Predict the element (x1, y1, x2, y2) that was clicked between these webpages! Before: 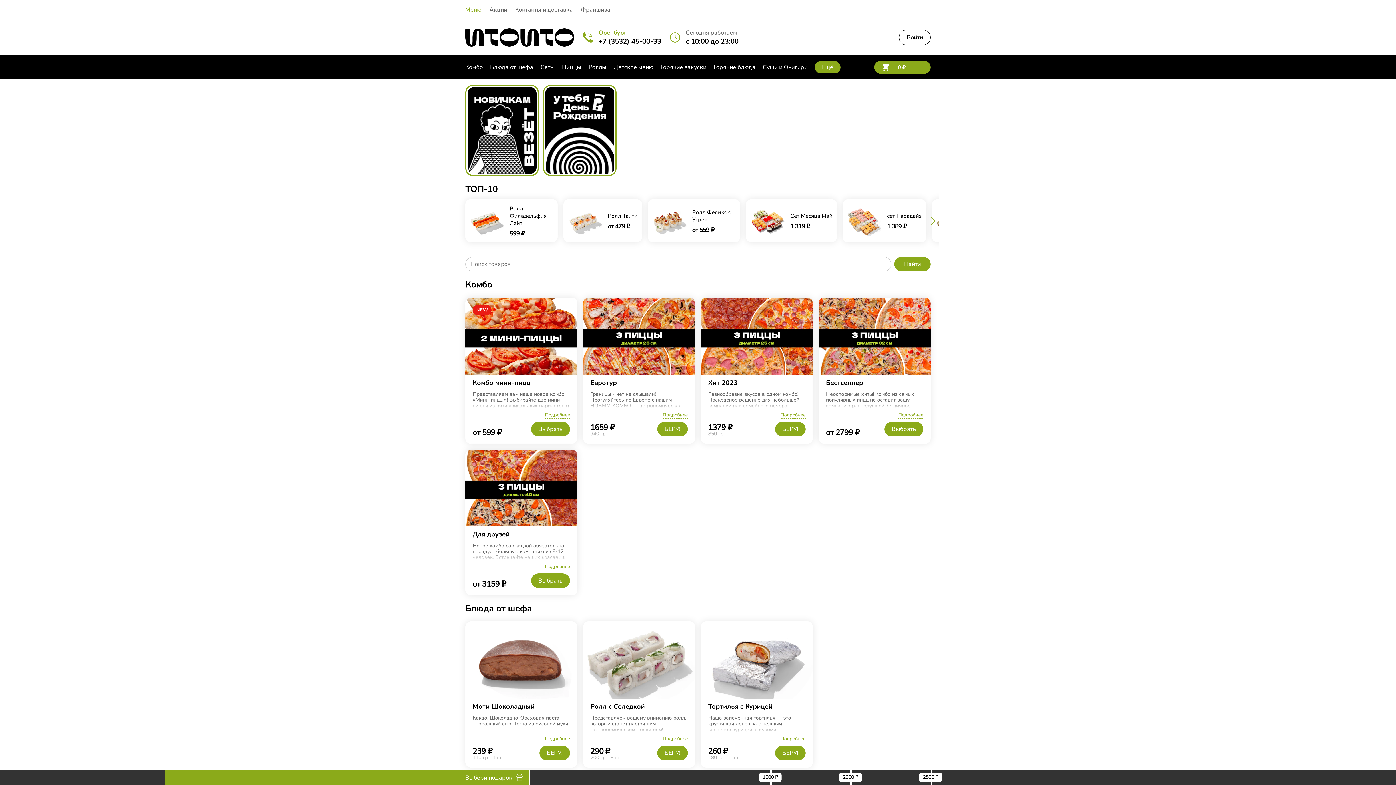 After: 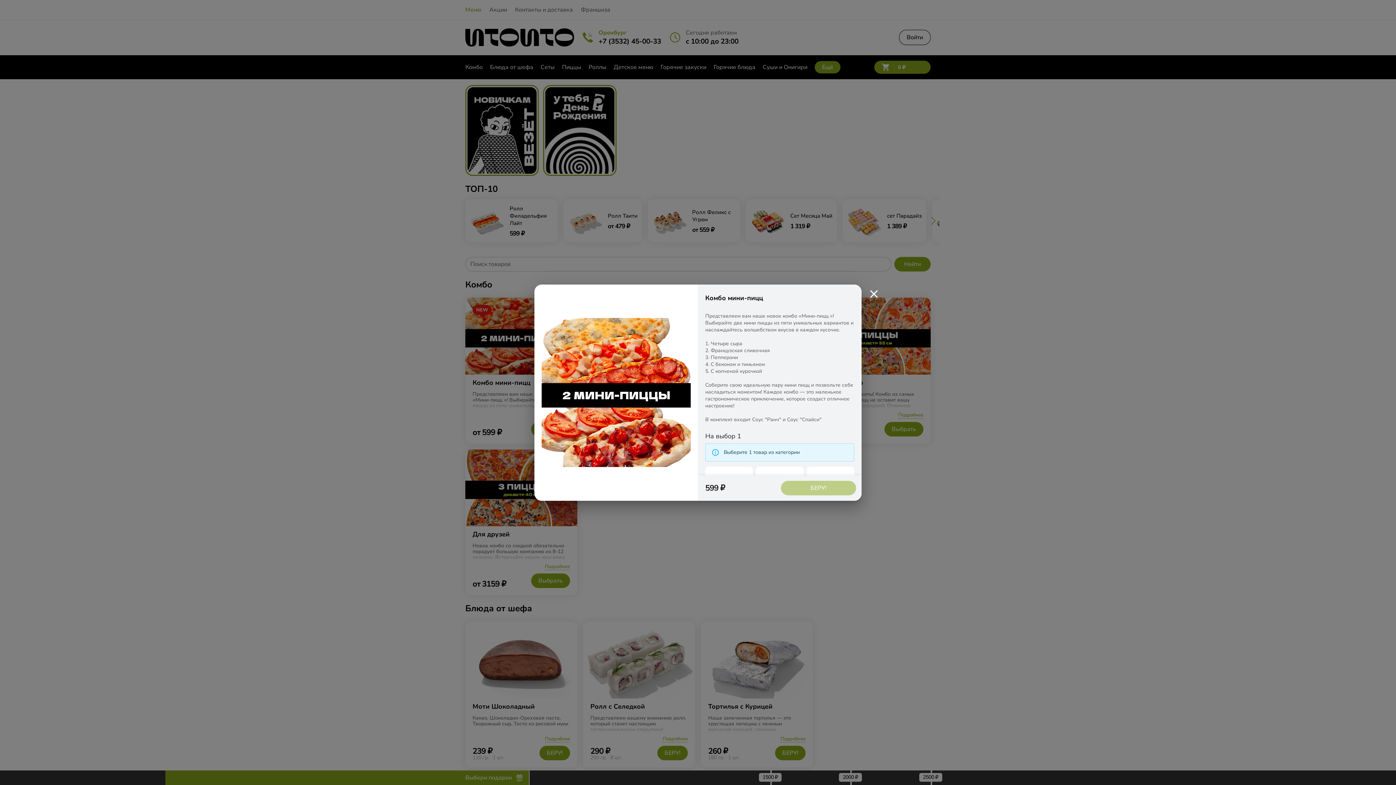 Action: bbox: (531, 422, 570, 436) label: Выбрать